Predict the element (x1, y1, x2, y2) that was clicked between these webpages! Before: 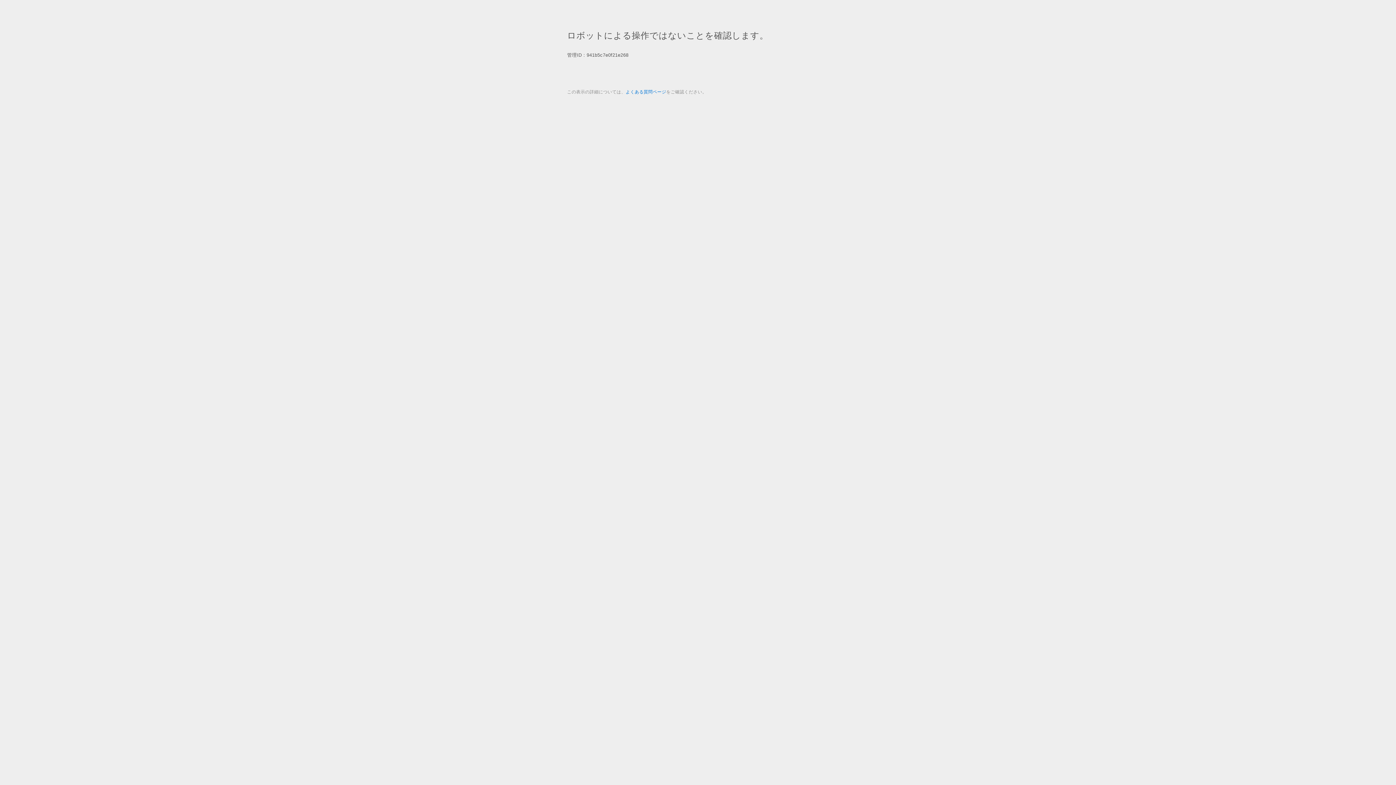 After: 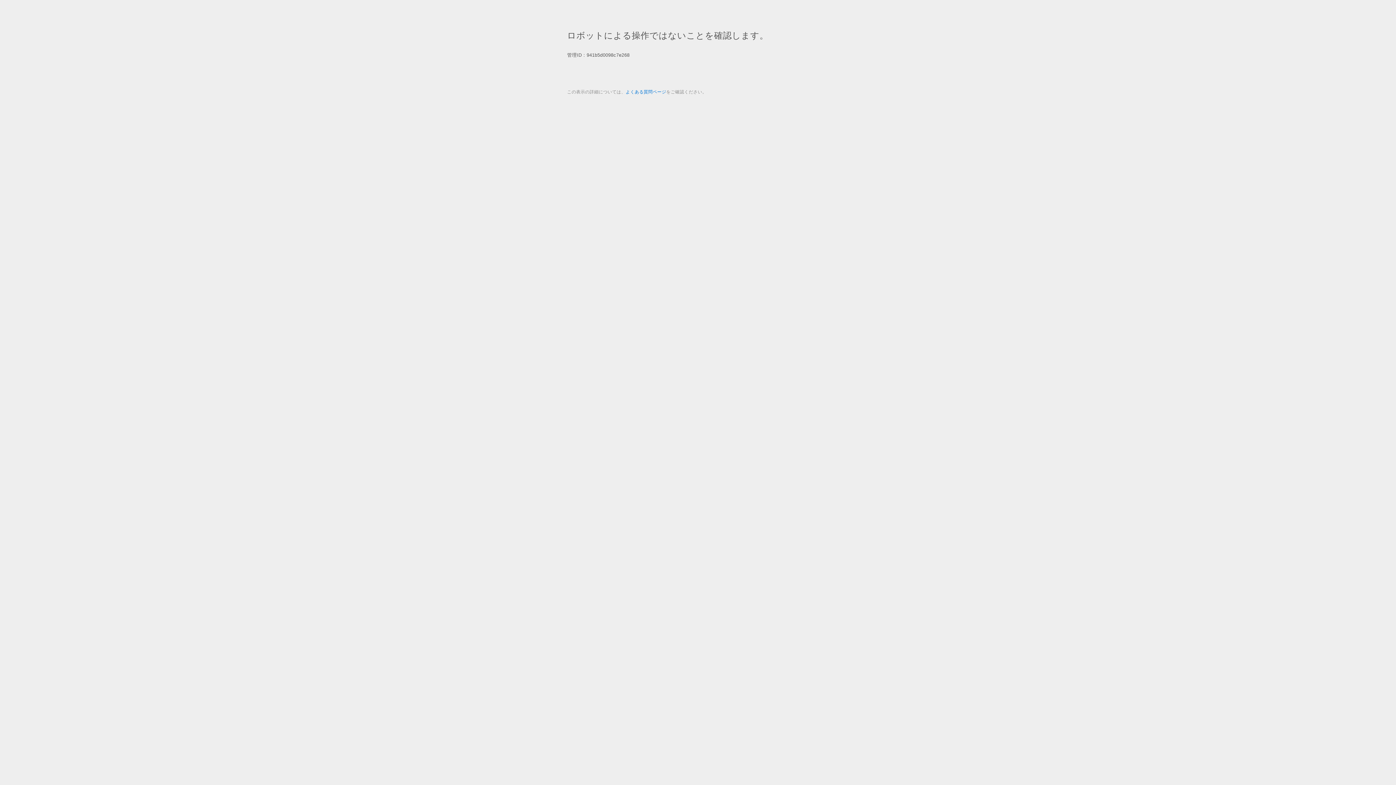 Action: label: よくある質問ページ bbox: (625, 89, 666, 94)